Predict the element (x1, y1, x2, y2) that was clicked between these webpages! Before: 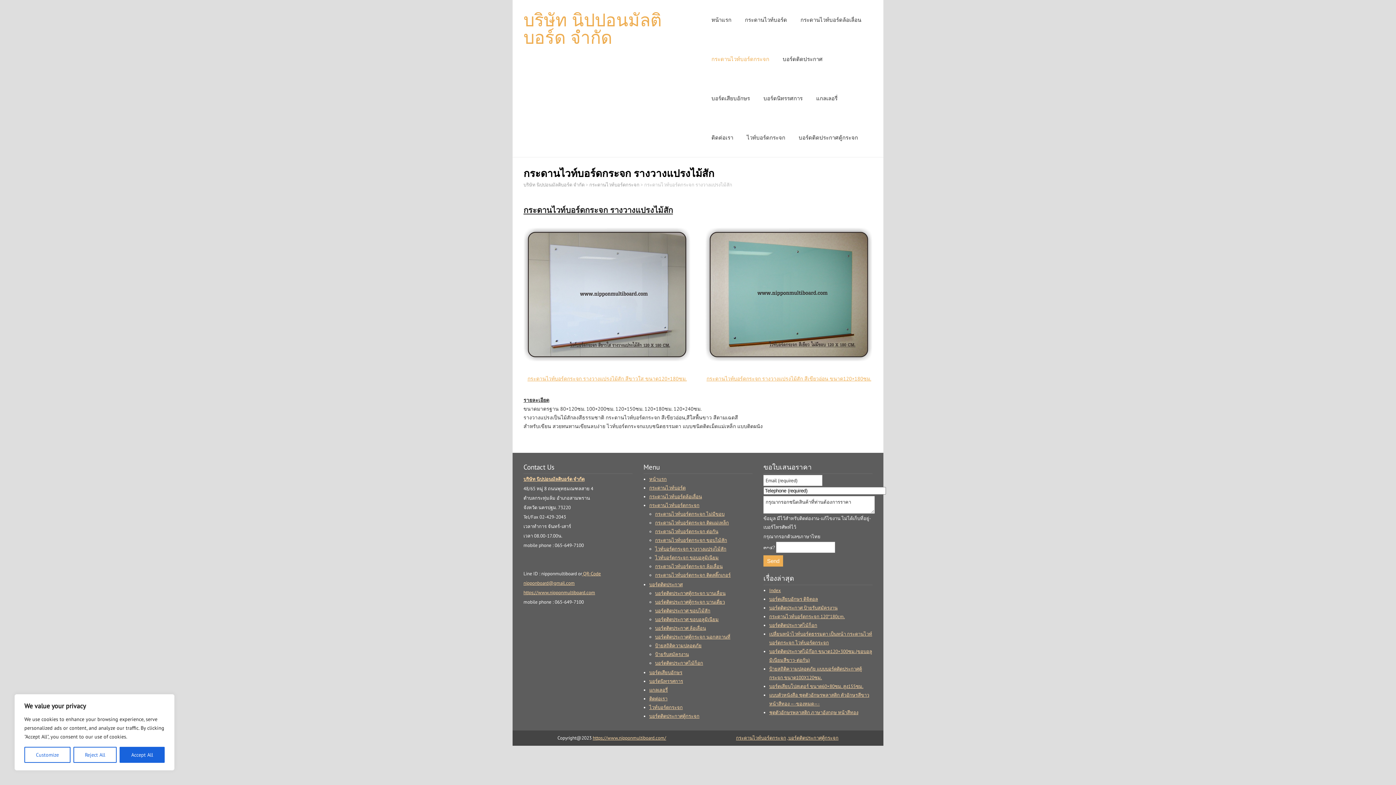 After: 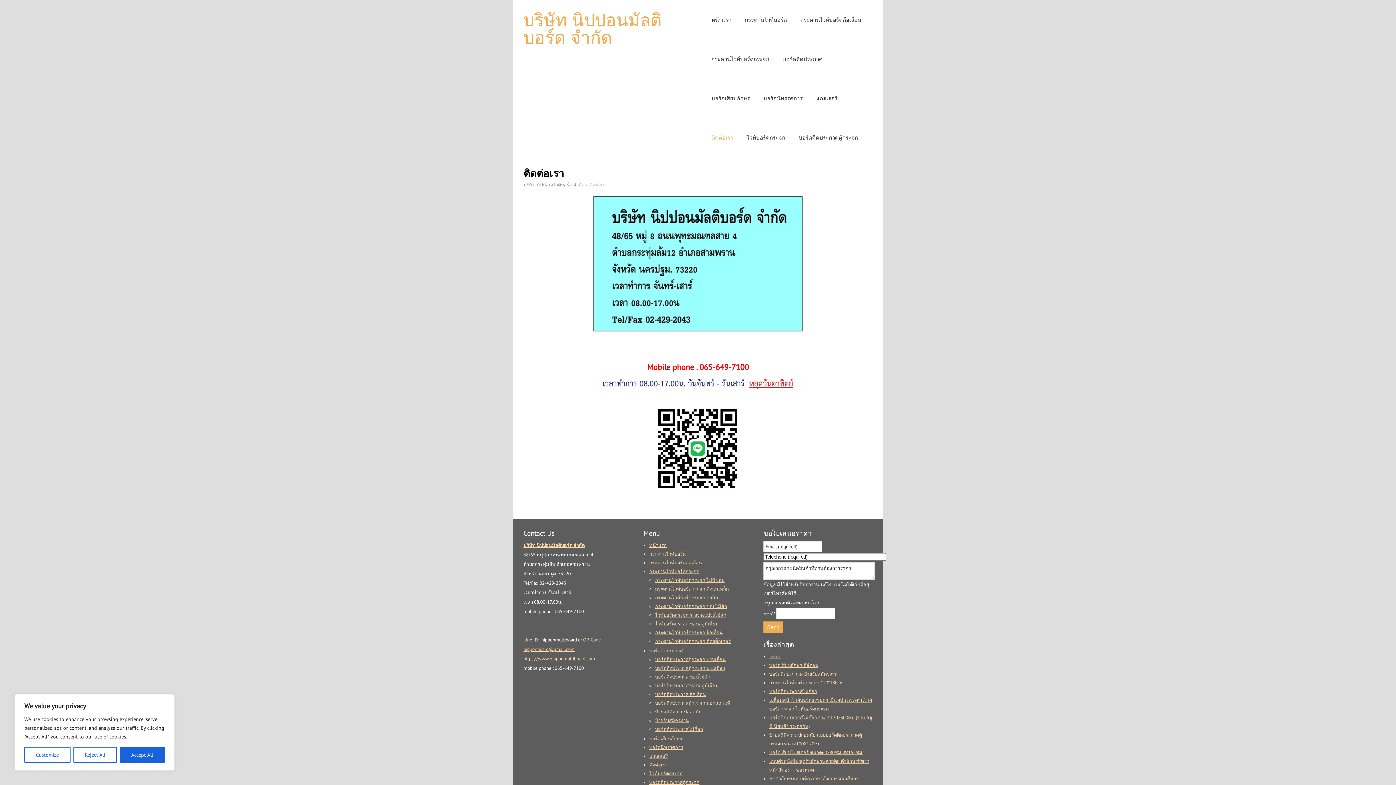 Action: bbox: (649, 695, 667, 702) label: ติดต่อเรา